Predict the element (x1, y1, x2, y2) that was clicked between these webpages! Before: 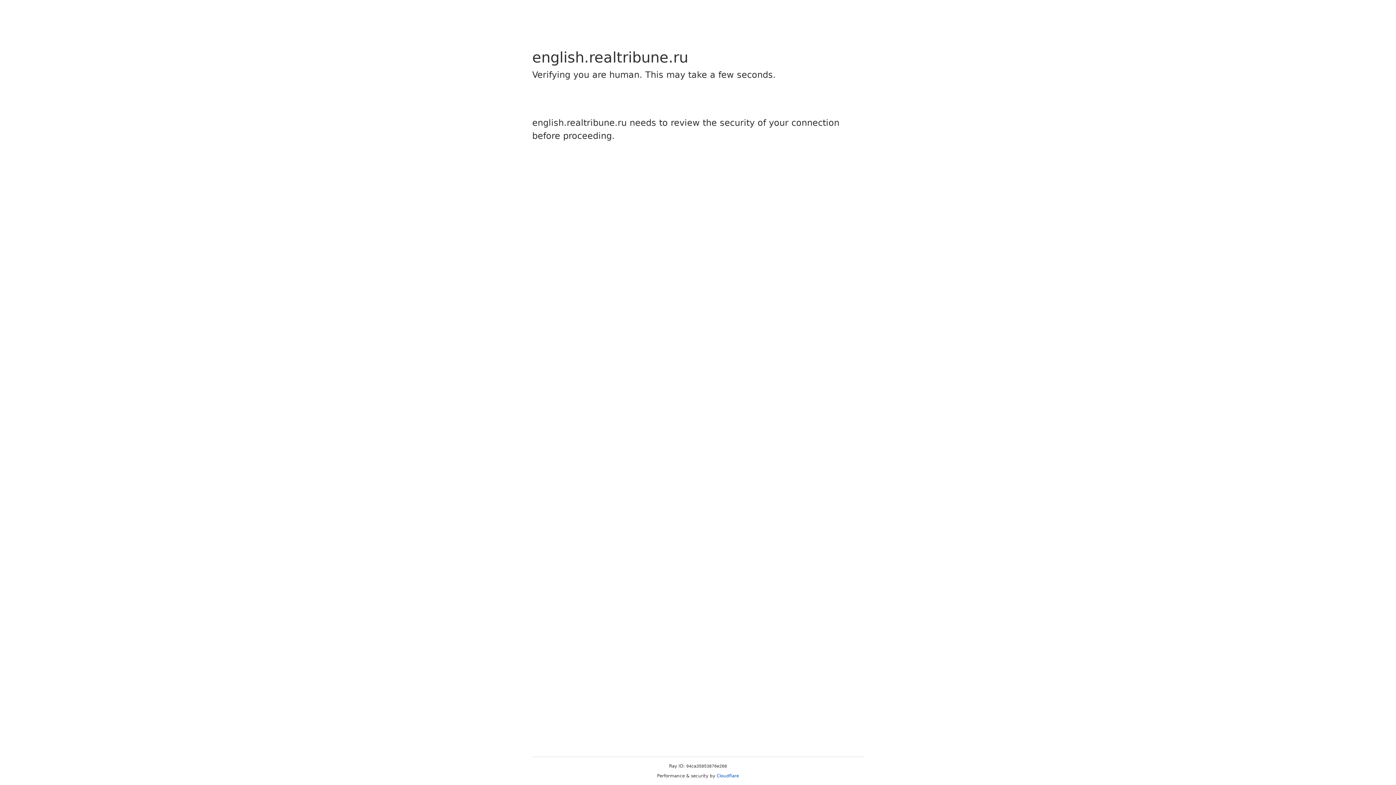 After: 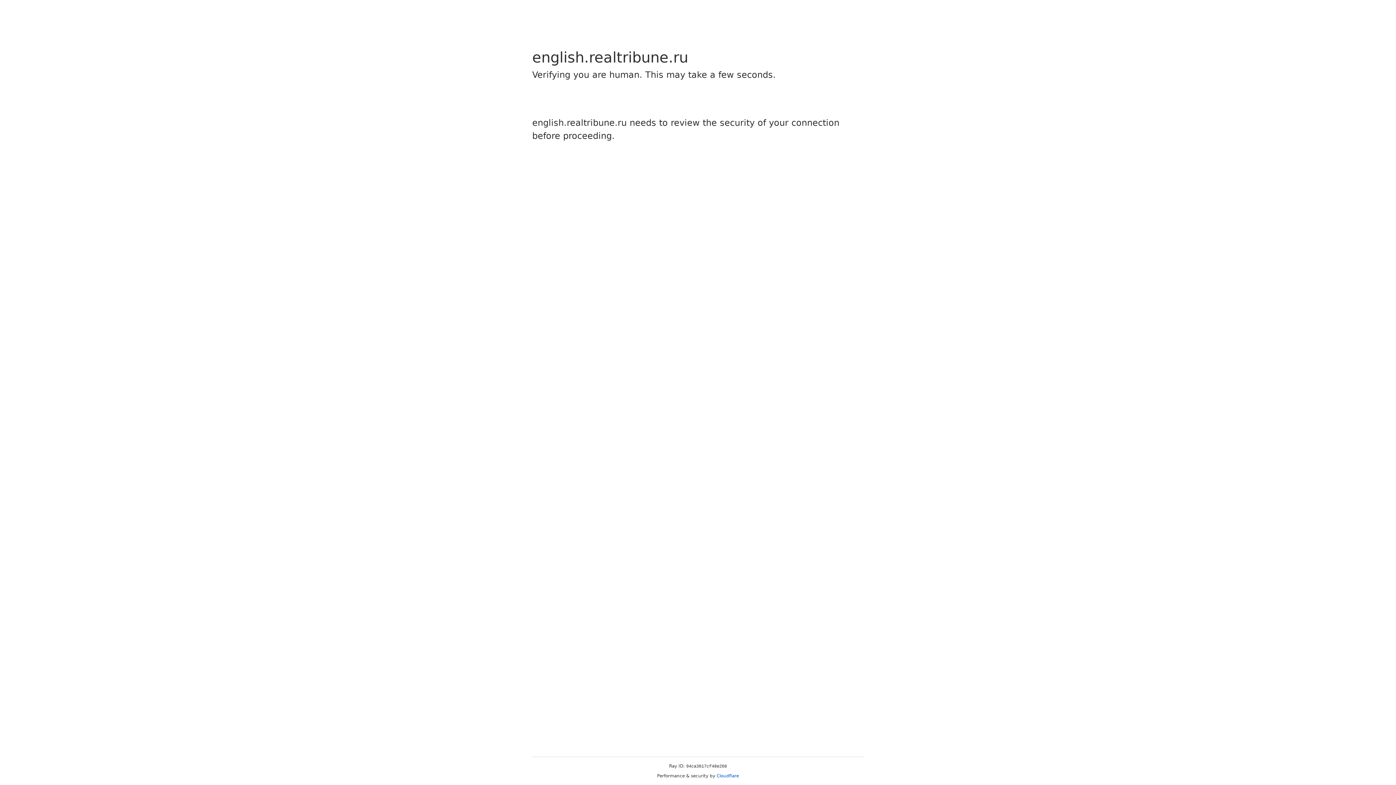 Action: bbox: (716, 773, 739, 778) label: Cloudflare